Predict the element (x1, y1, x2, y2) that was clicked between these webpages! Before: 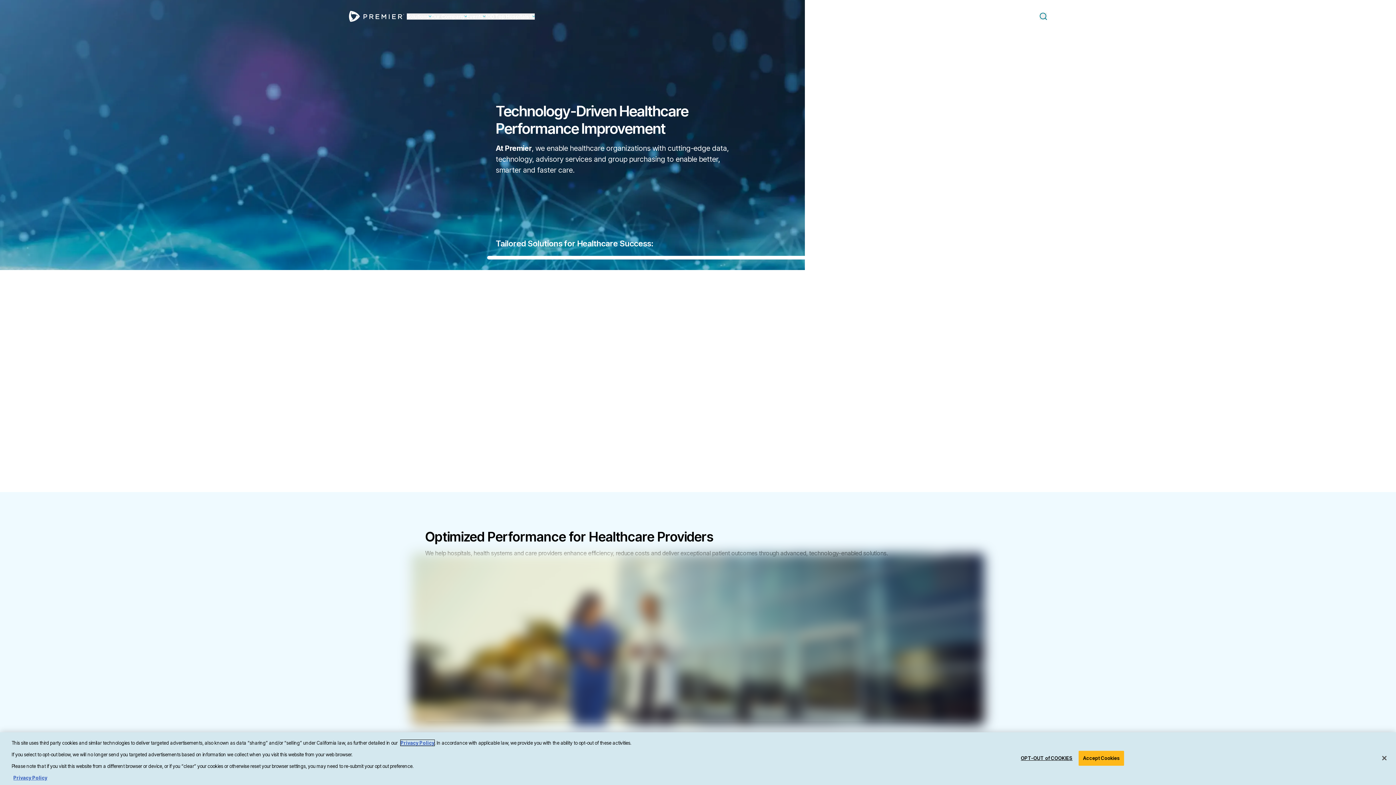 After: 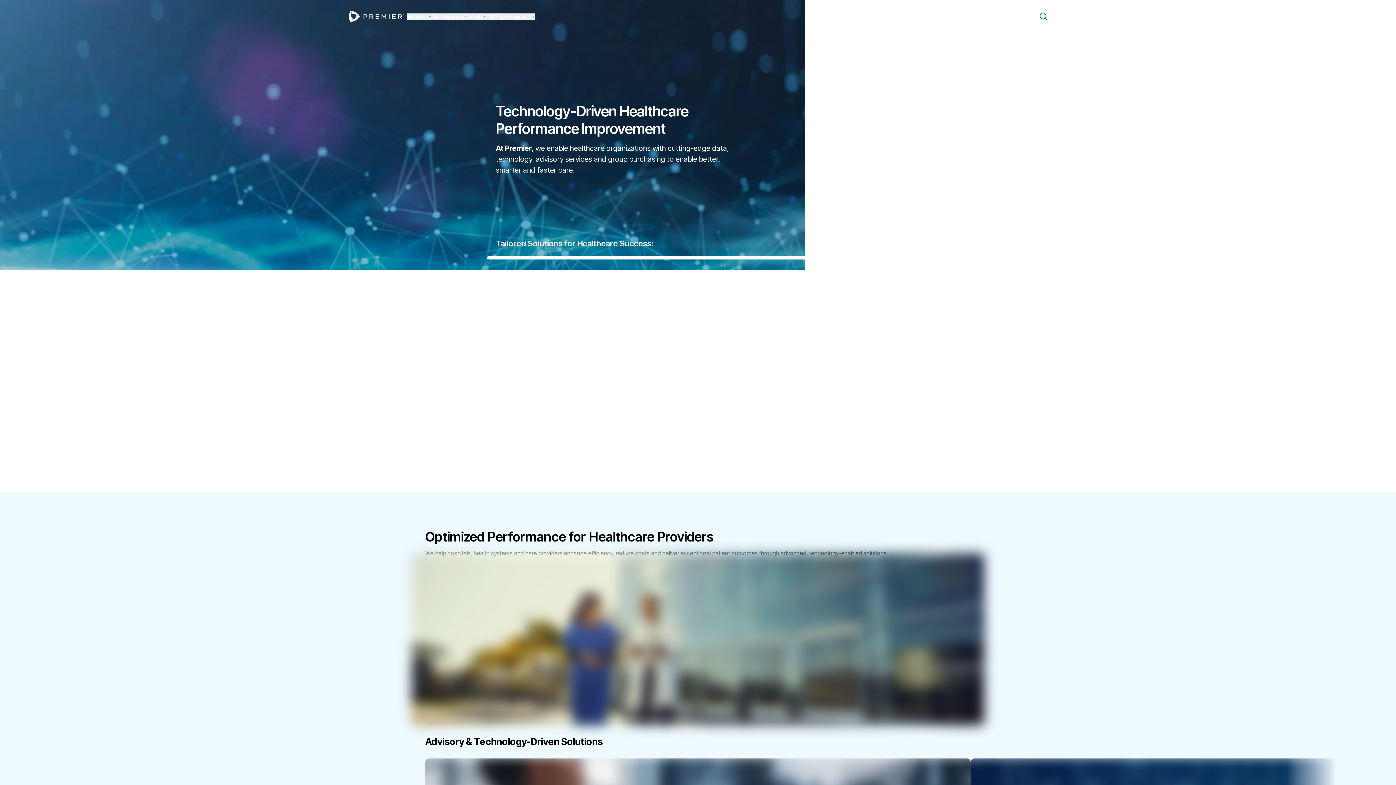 Action: bbox: (1376, 750, 1392, 766) label: Close